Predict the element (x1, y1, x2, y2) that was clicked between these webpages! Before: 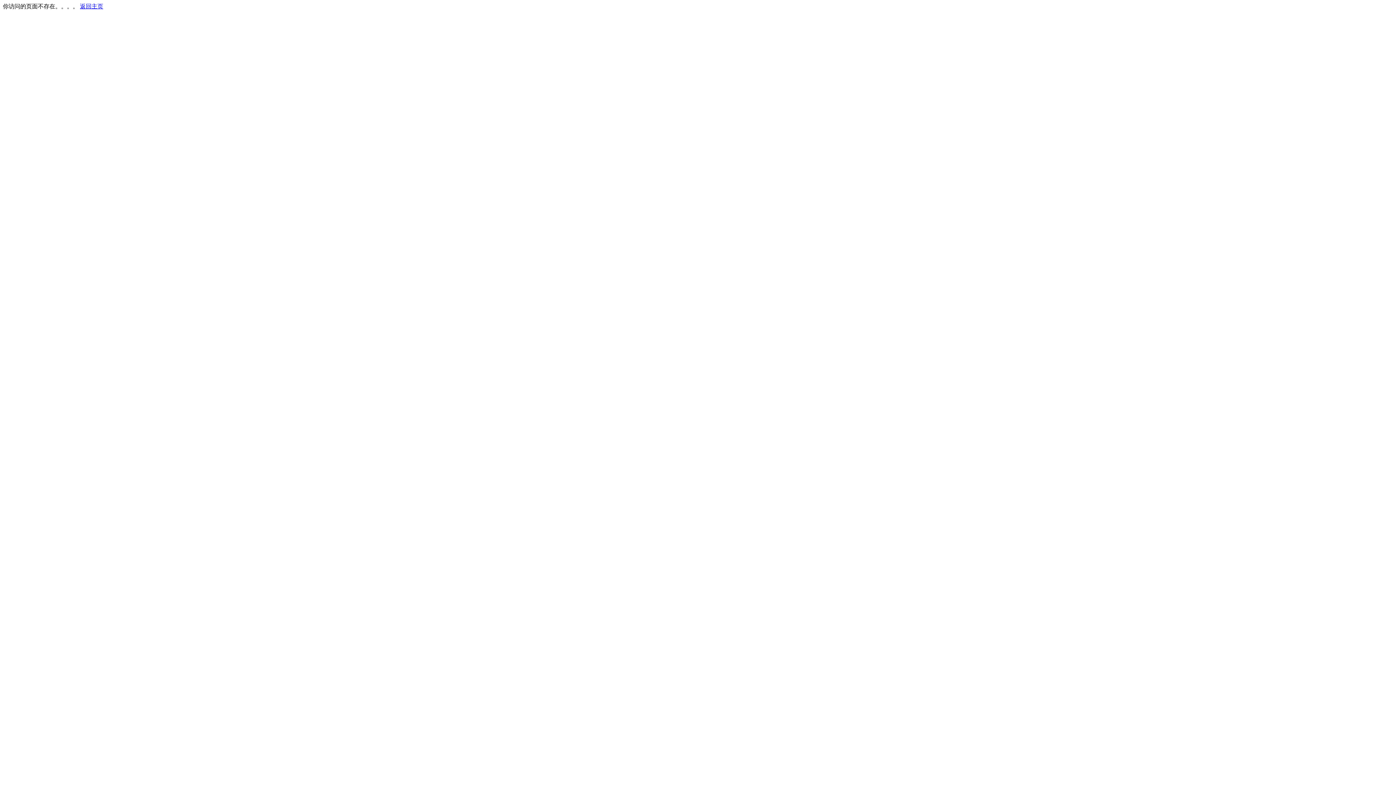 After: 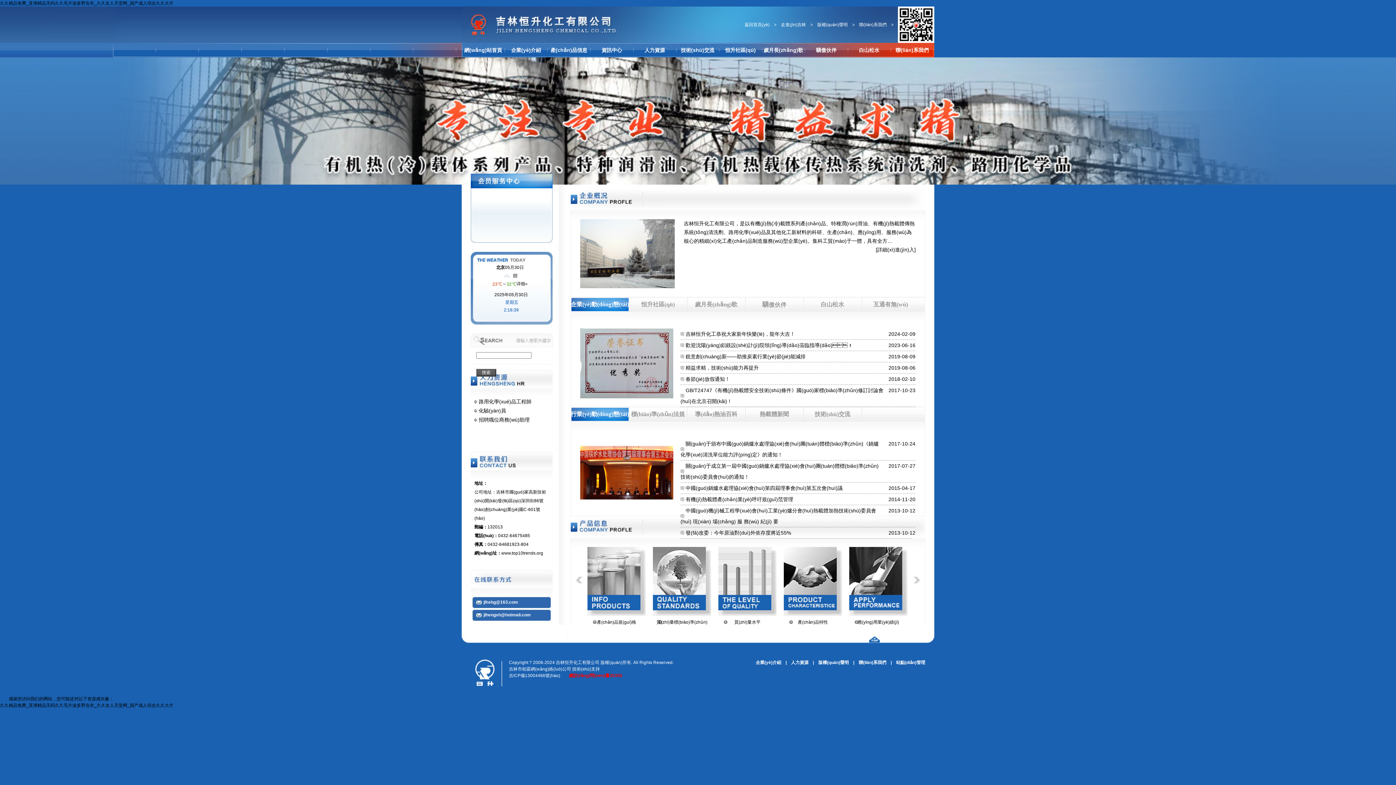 Action: label: 返回主页 bbox: (80, 3, 103, 9)